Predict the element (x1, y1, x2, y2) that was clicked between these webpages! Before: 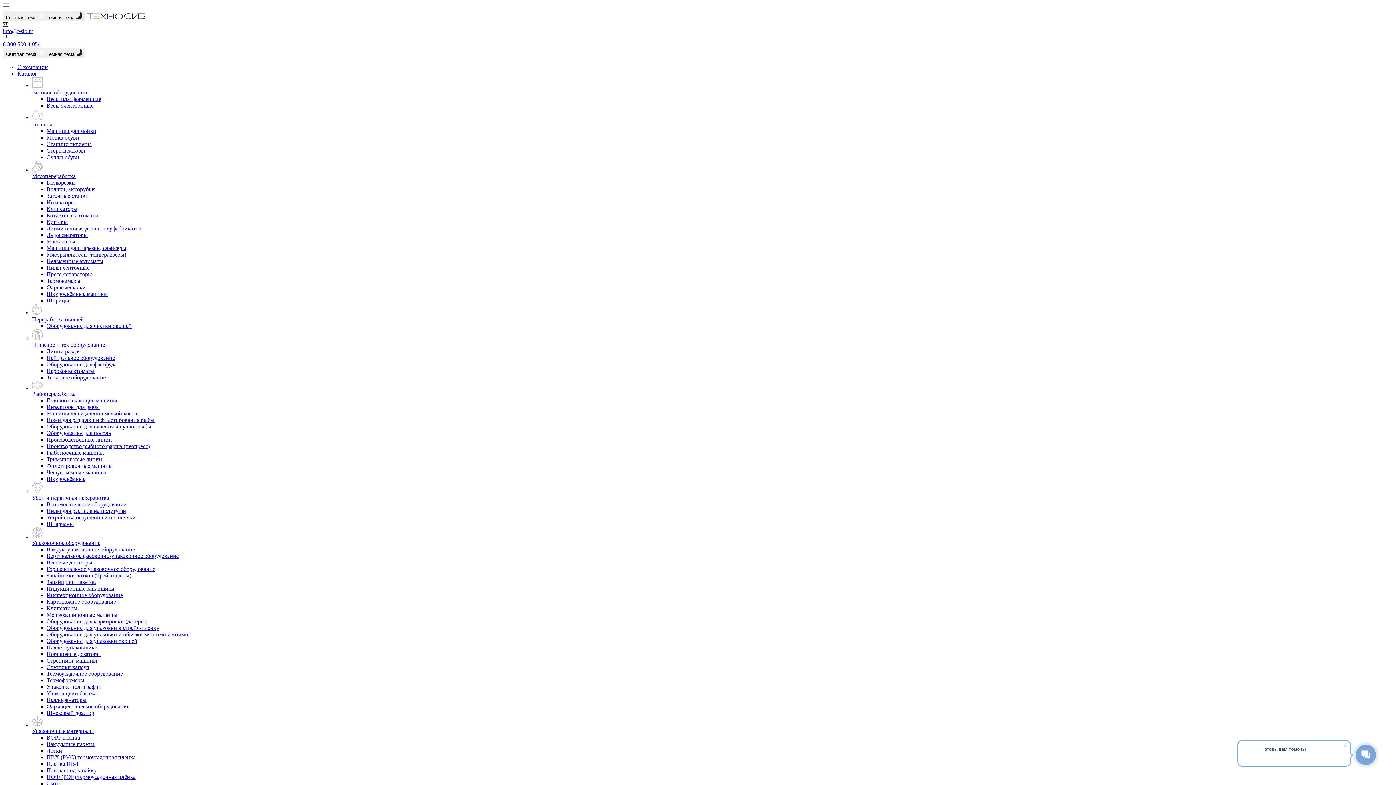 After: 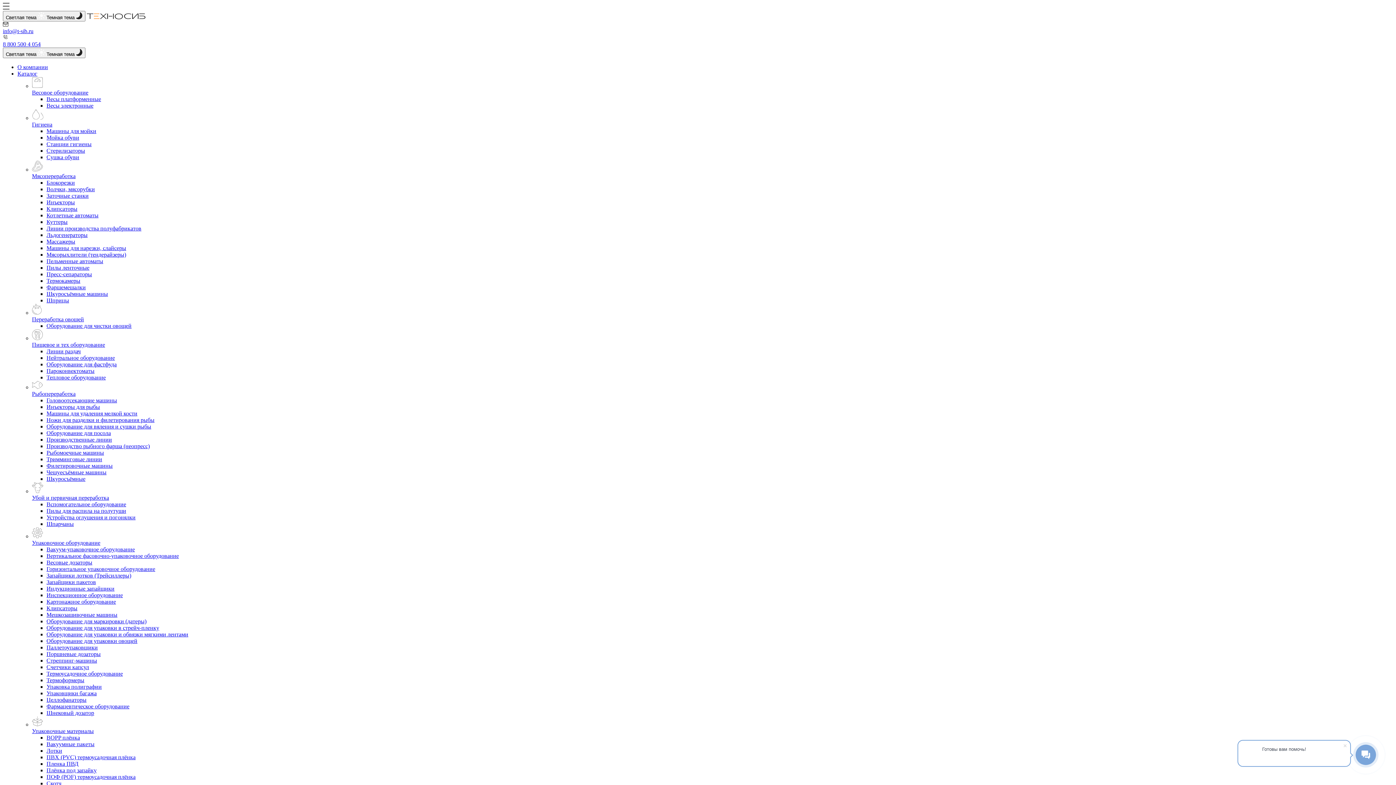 Action: bbox: (46, 644, 1393, 651) label: Паллетоупаковщики